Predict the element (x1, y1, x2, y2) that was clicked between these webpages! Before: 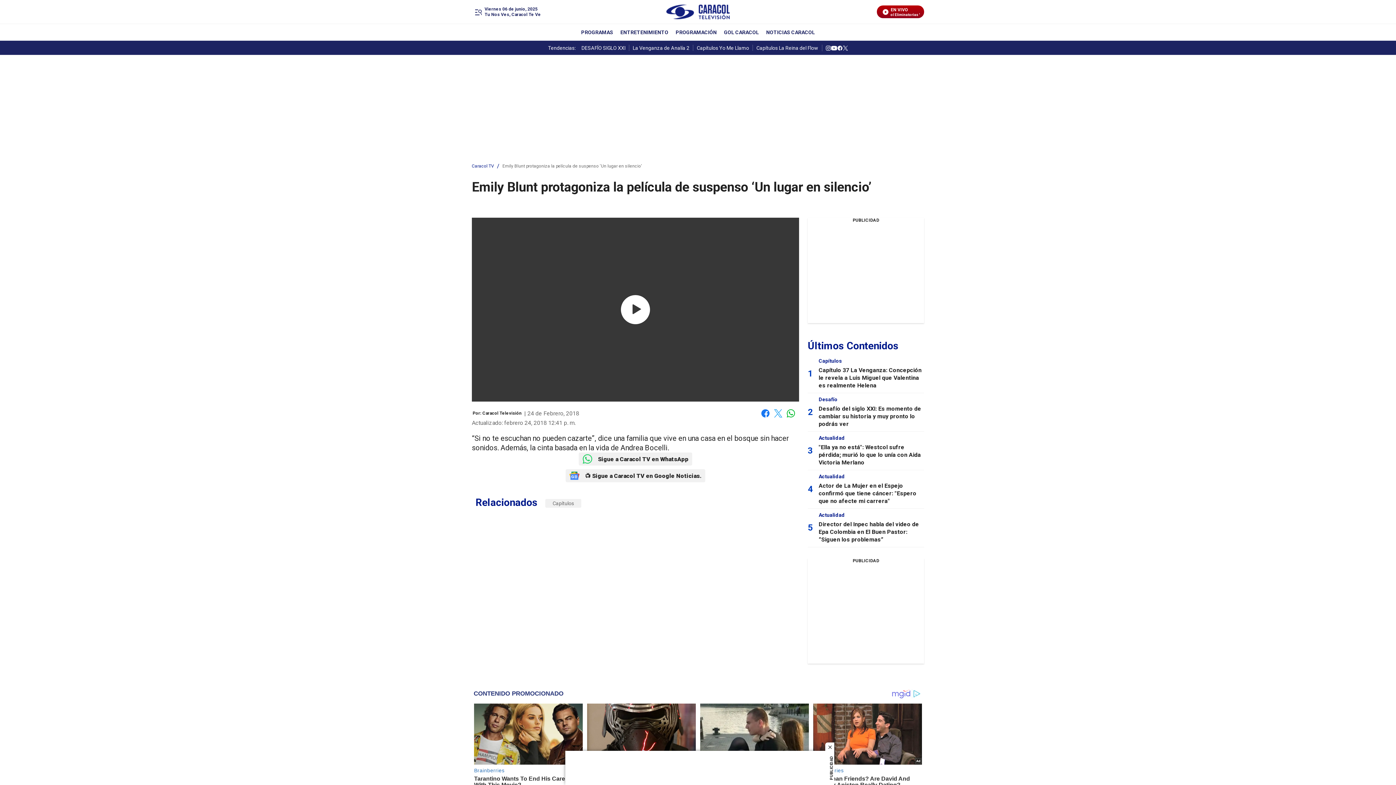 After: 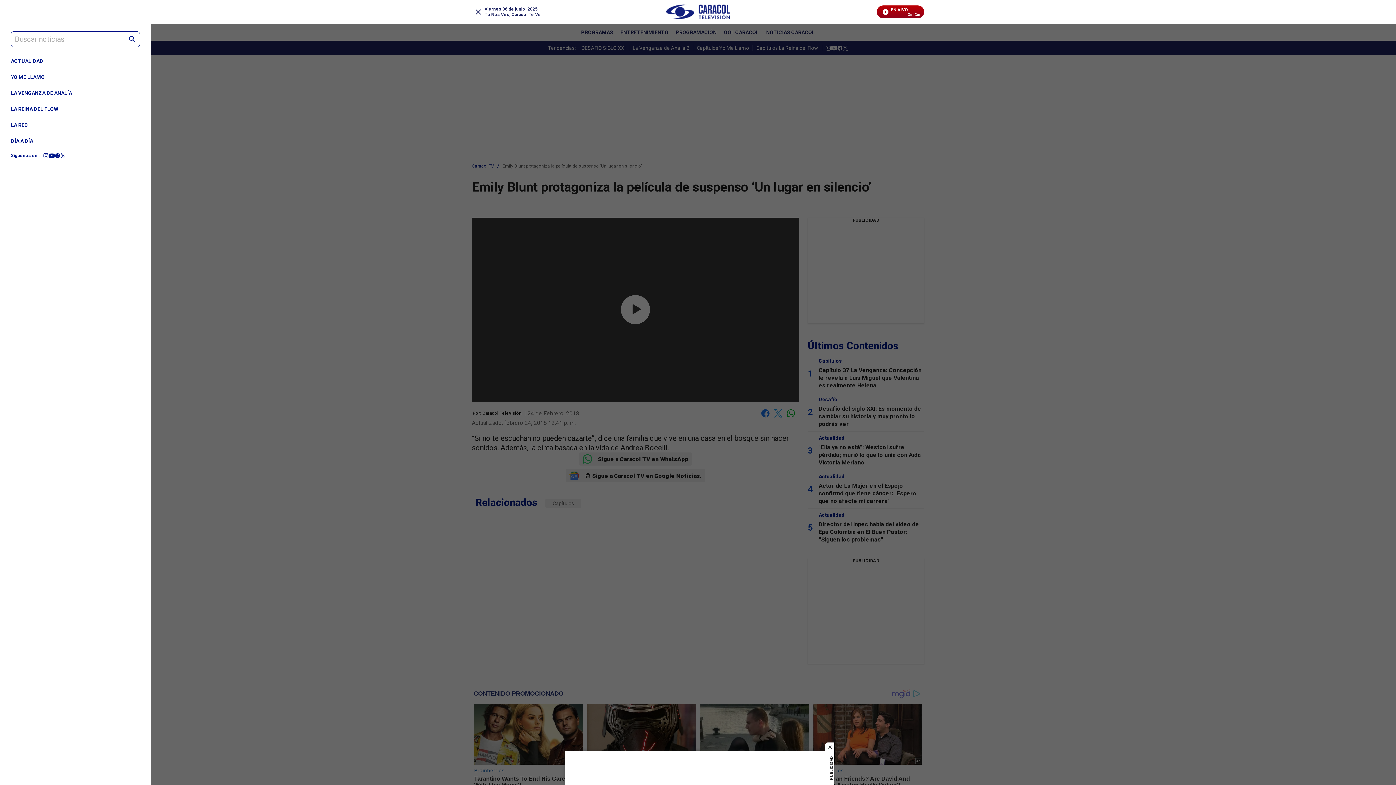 Action: label: Trigger Menu bbox: (472, 6, 484, 17)